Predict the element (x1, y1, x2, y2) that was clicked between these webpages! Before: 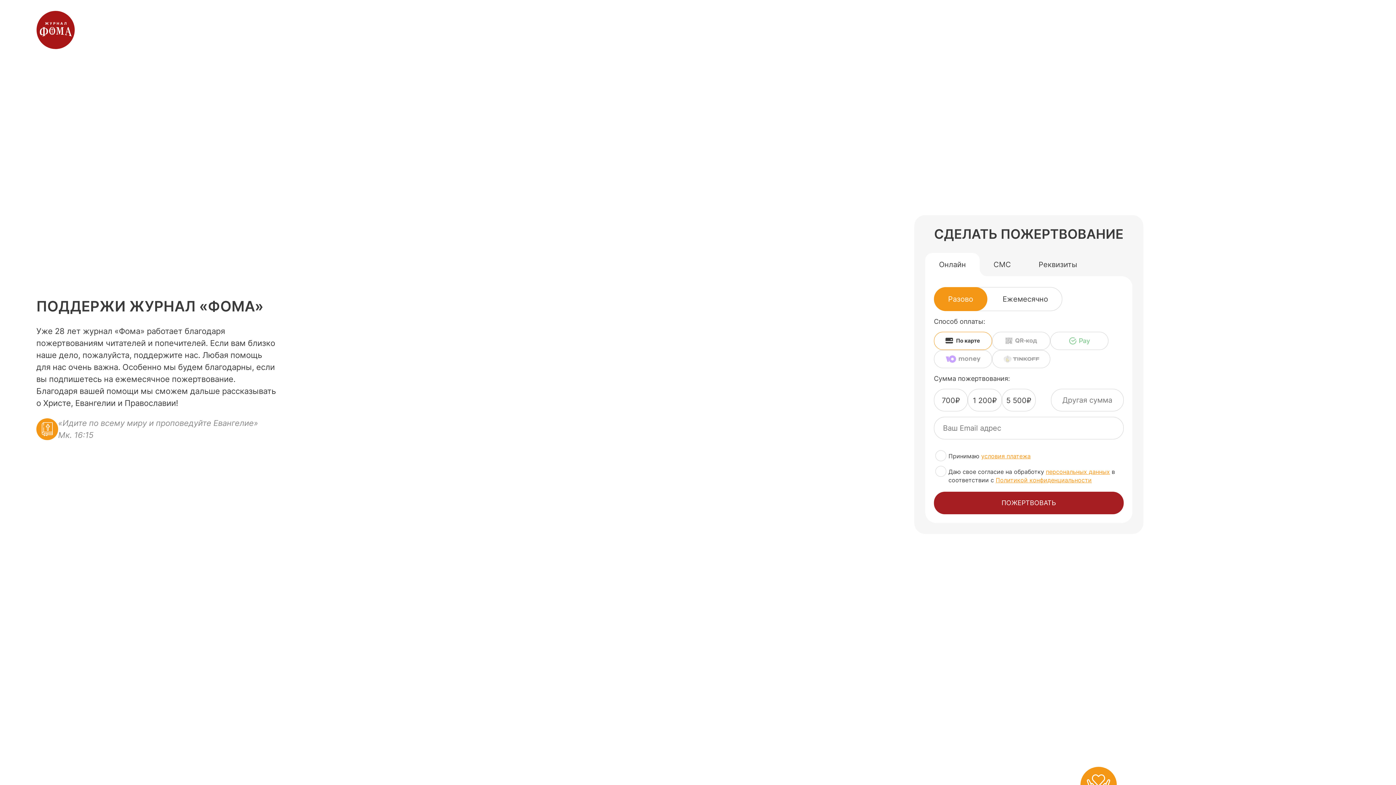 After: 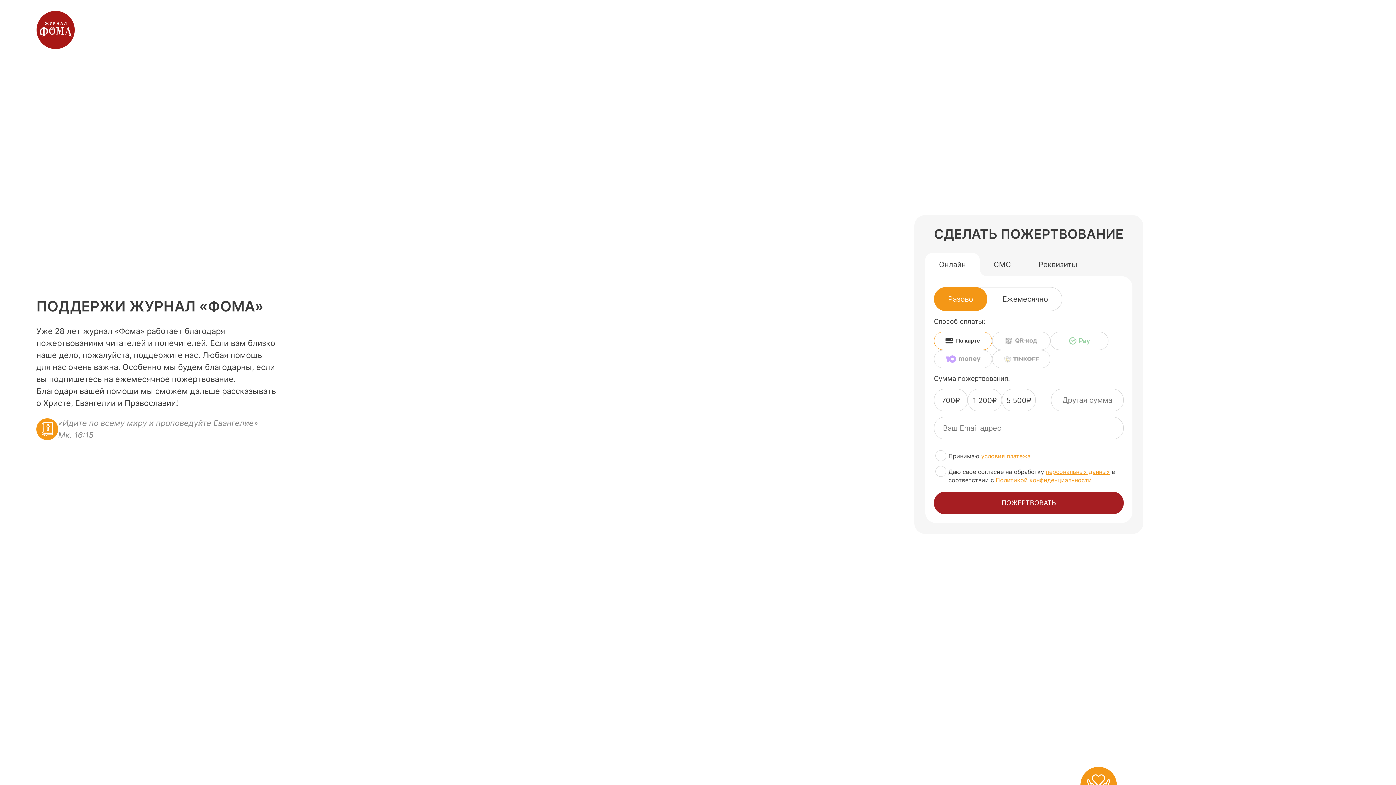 Action: bbox: (36, 41, 74, 50)